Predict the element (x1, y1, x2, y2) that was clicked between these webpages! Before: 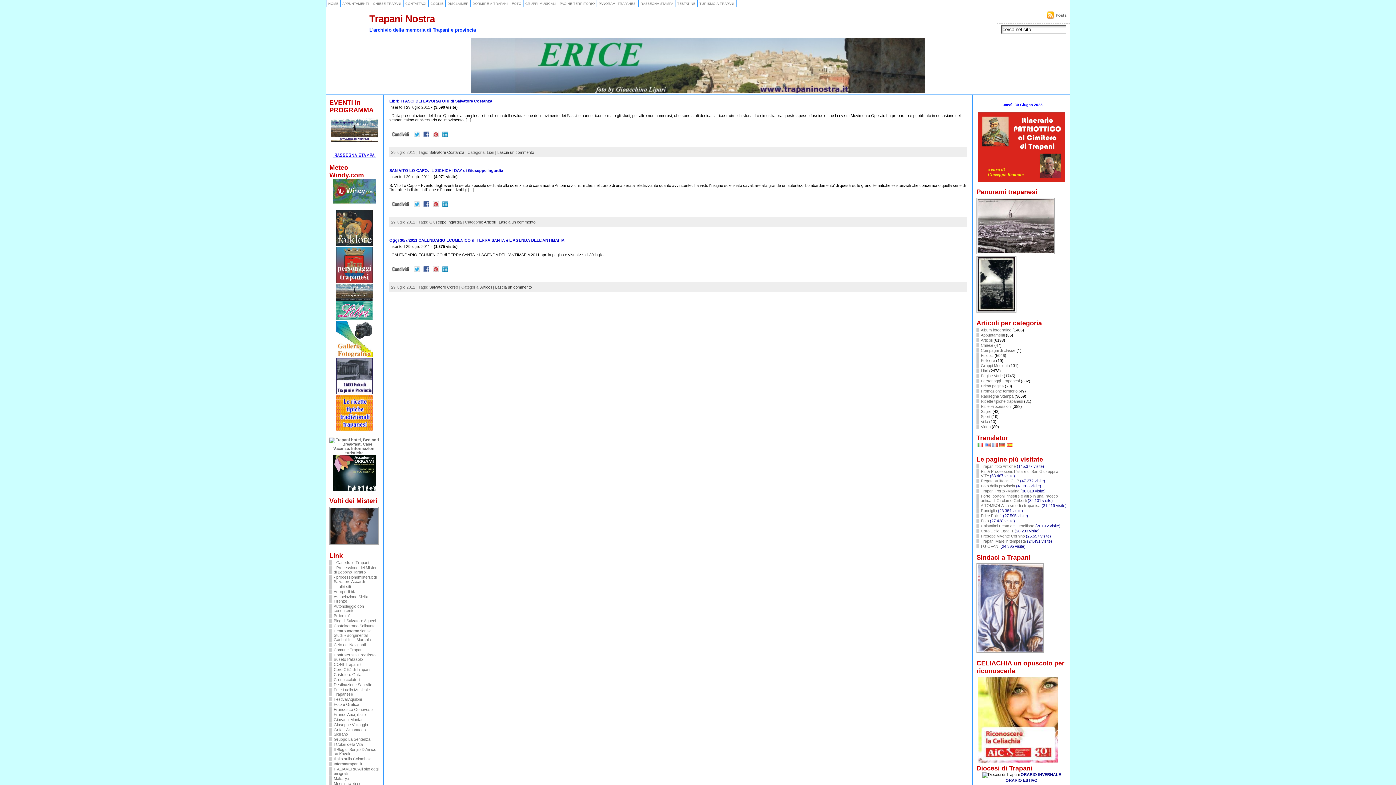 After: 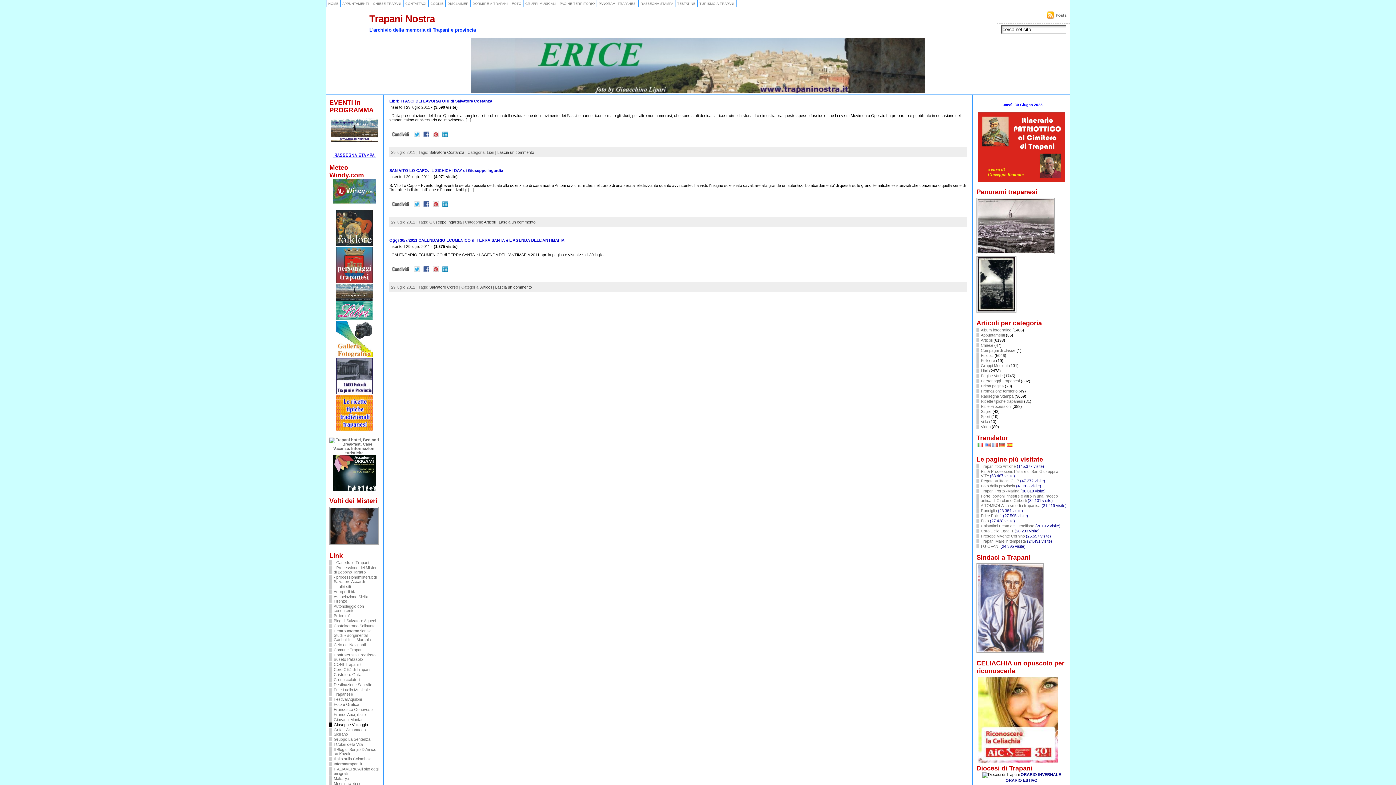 Action: label: Giuseppe Vultaggio bbox: (329, 722, 379, 727)